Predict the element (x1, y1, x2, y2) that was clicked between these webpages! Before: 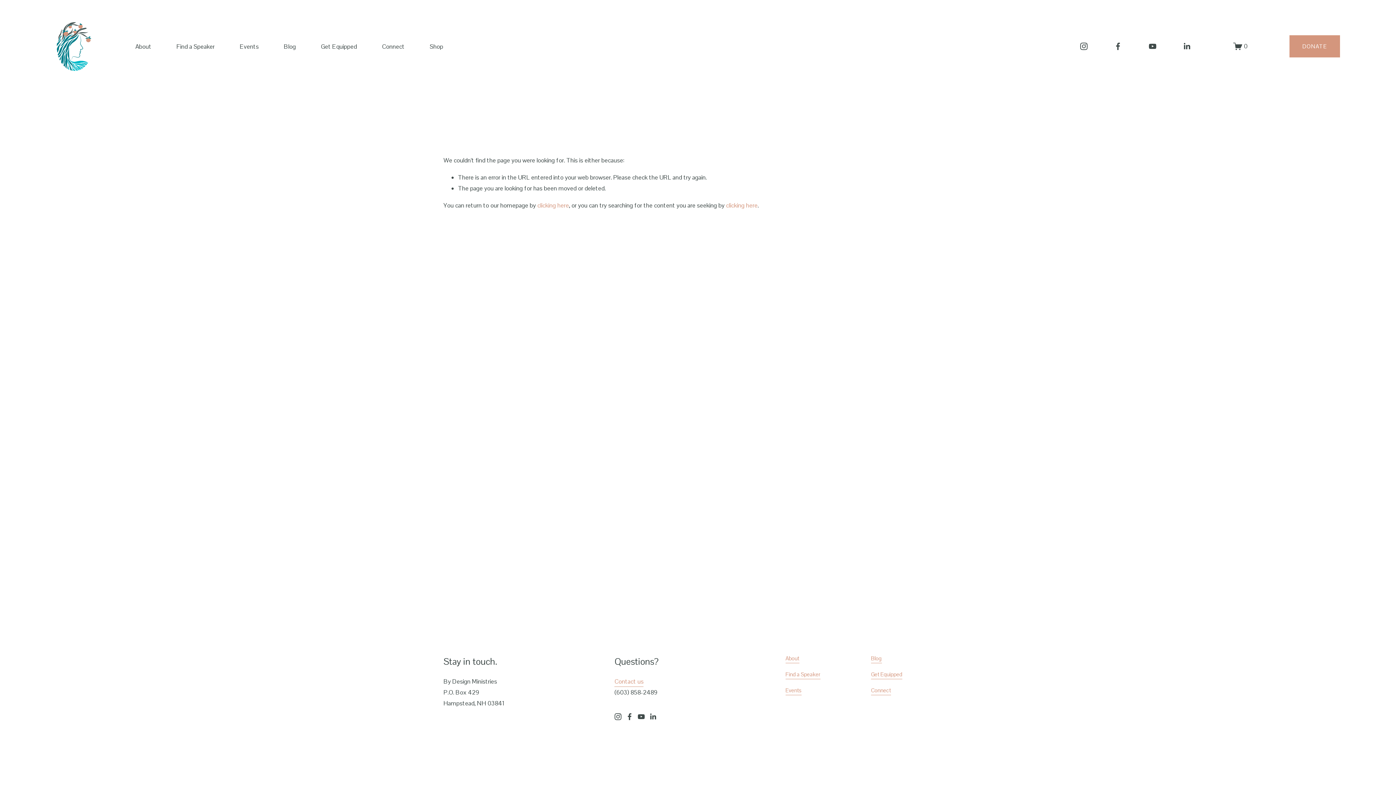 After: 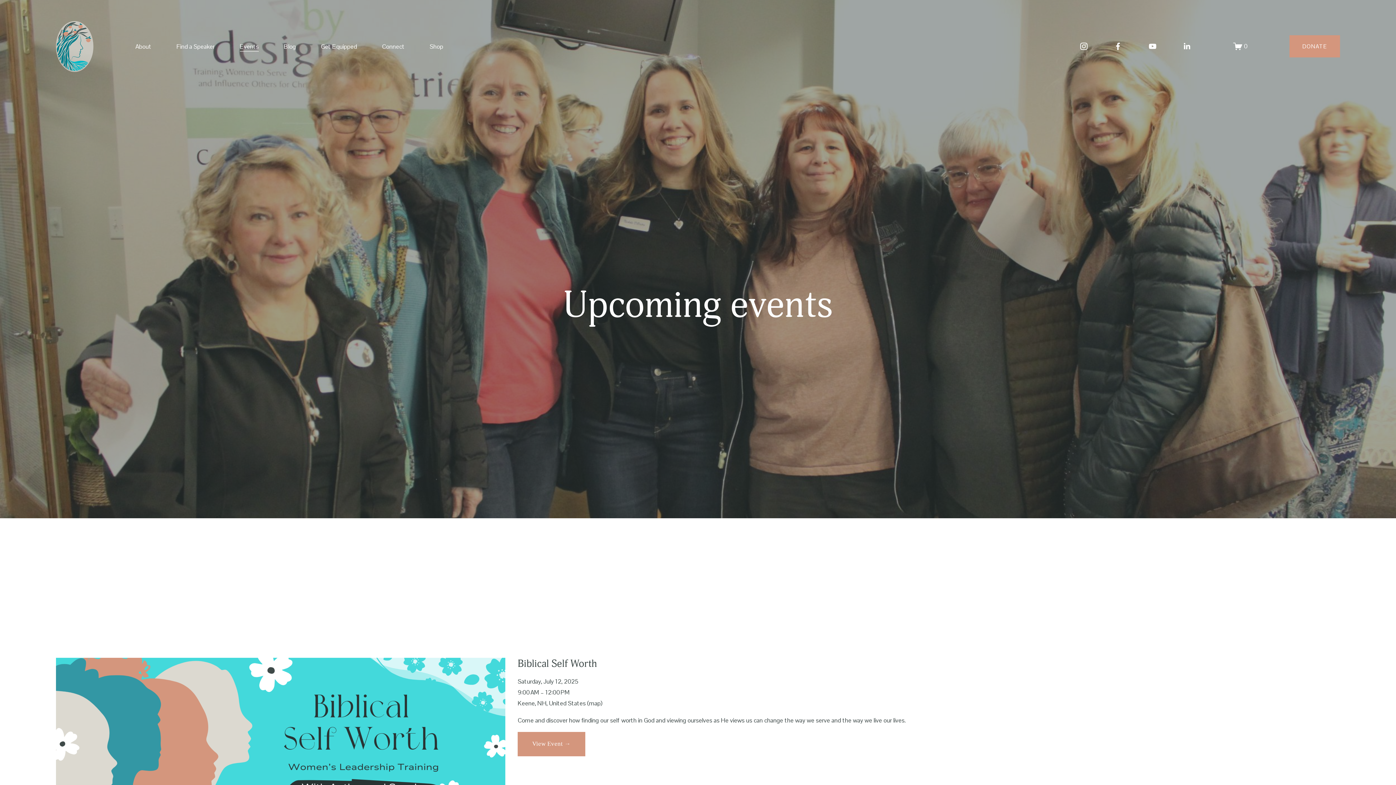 Action: bbox: (785, 685, 801, 695) label: Events